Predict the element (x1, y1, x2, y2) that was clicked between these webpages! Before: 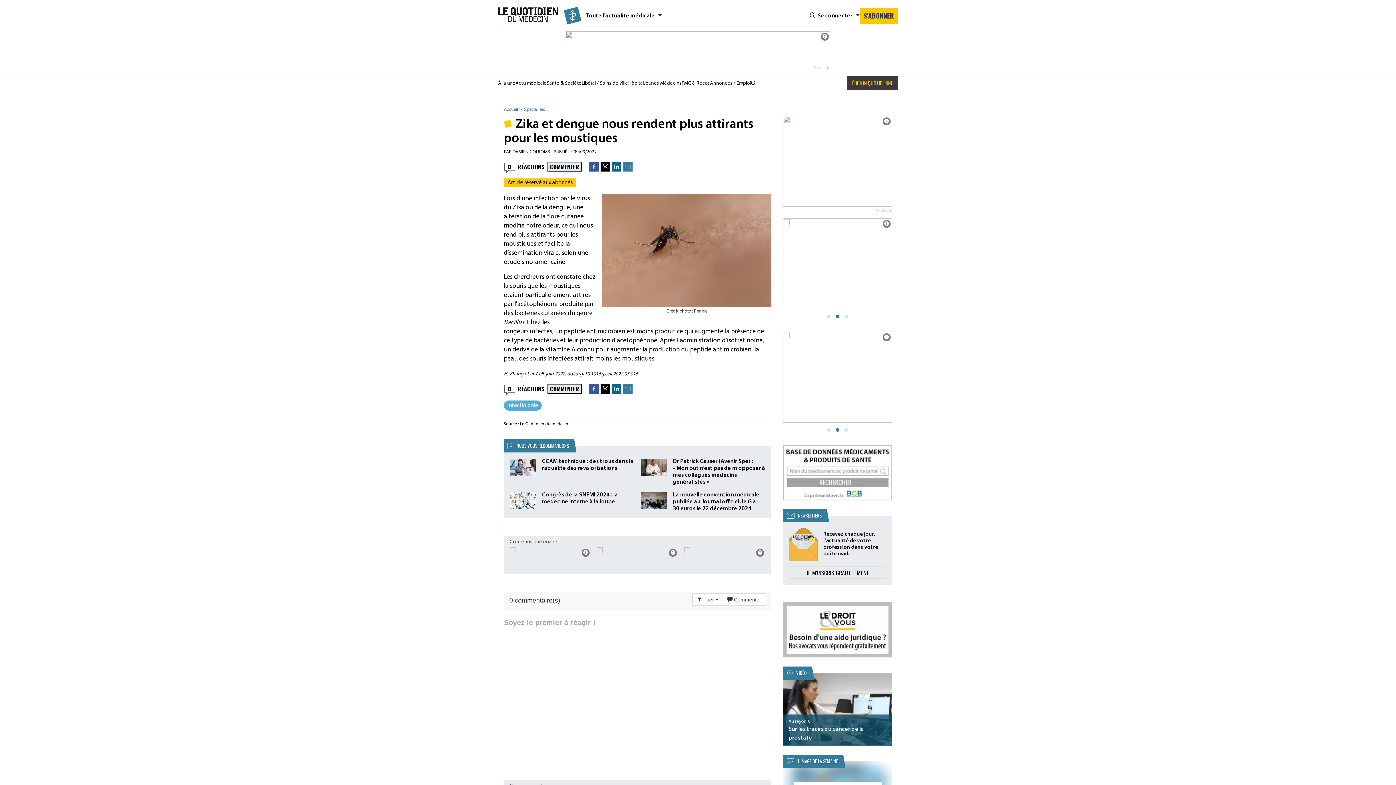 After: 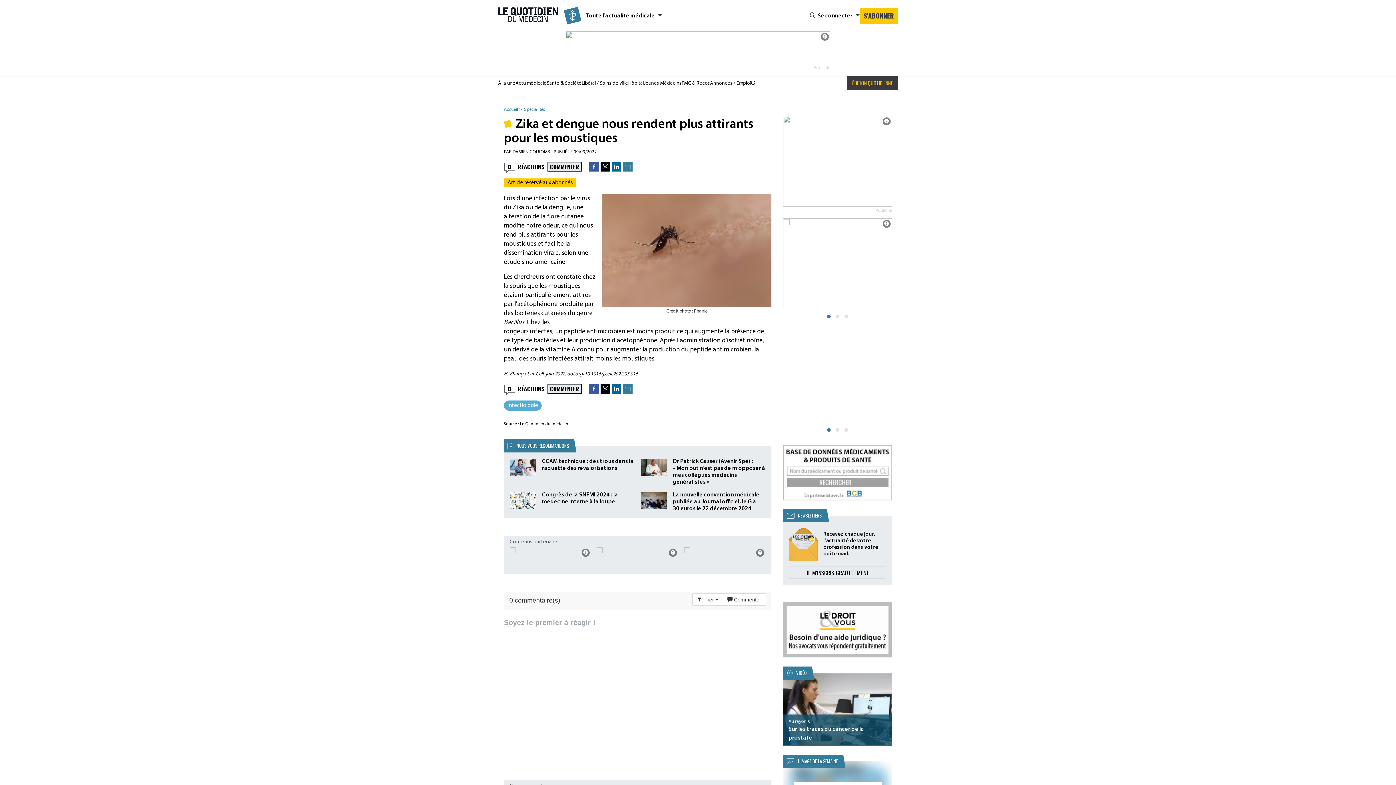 Action: bbox: (684, 547, 765, 553)